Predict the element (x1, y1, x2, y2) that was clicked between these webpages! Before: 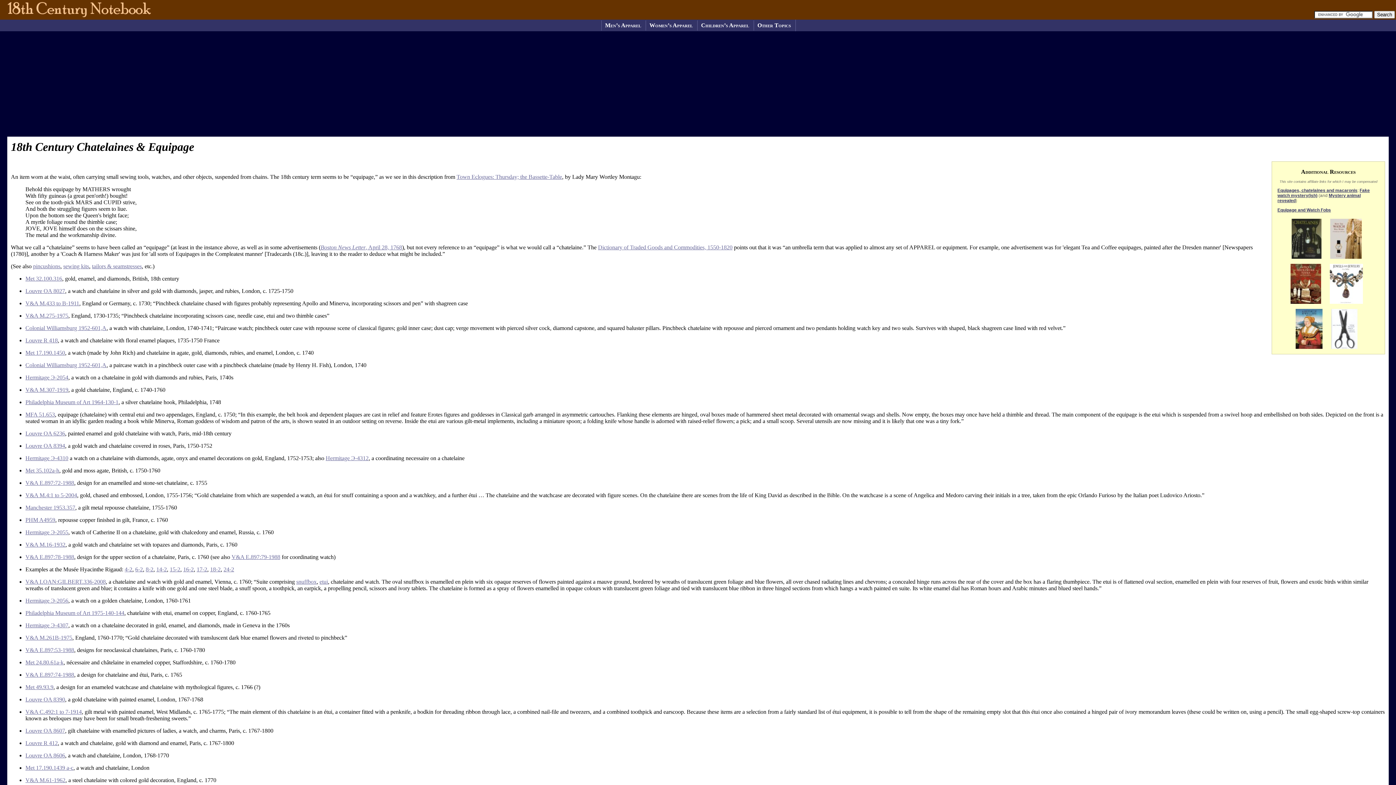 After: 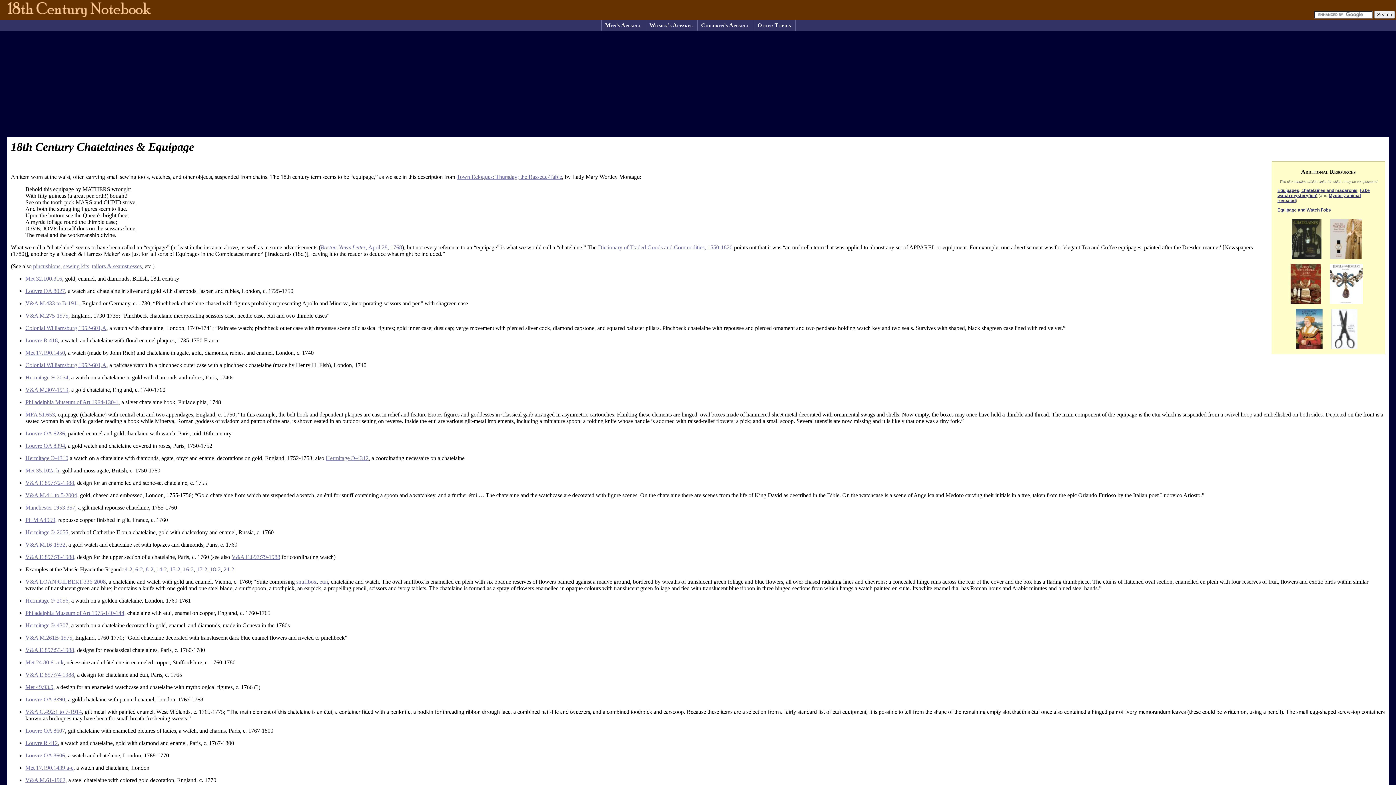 Action: bbox: (25, 752, 65, 759) label: Louvre OA 8606